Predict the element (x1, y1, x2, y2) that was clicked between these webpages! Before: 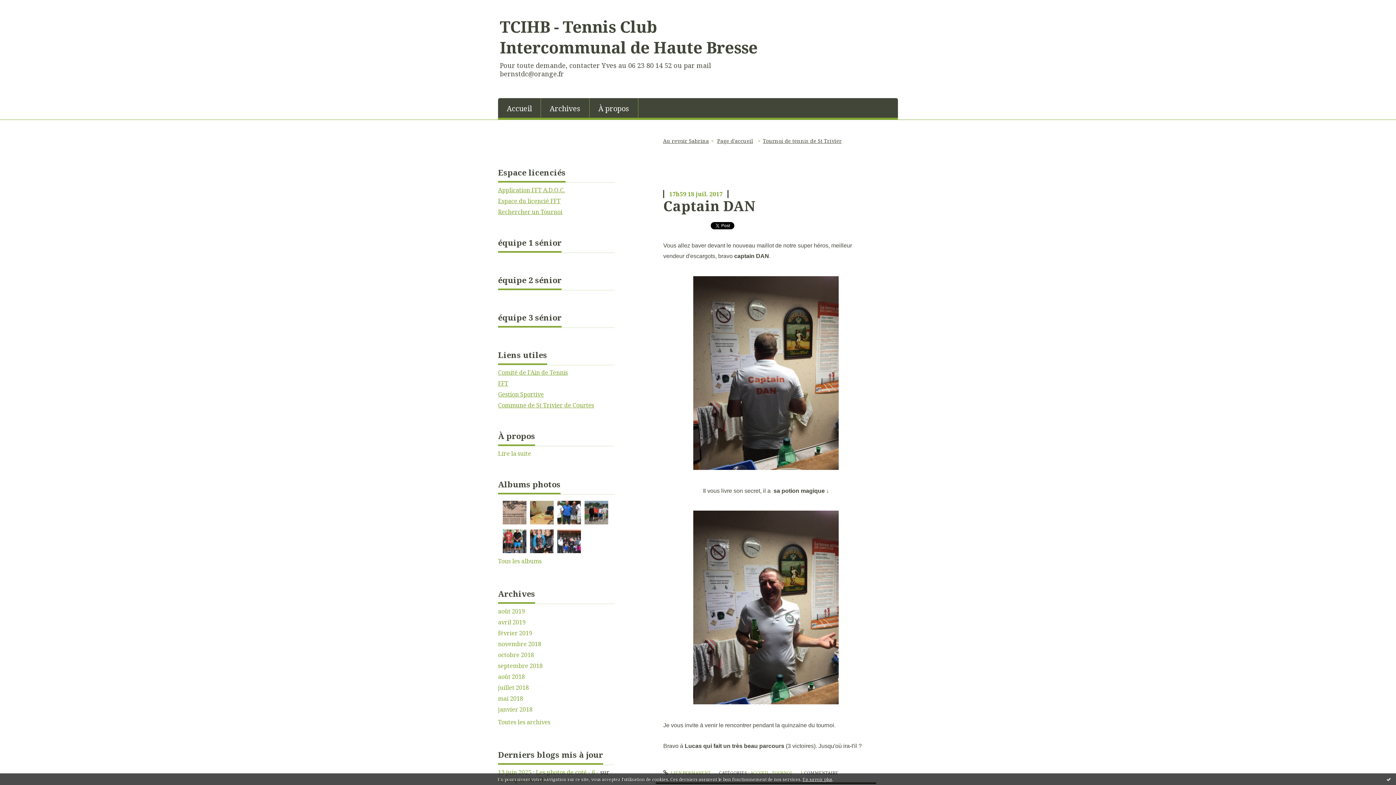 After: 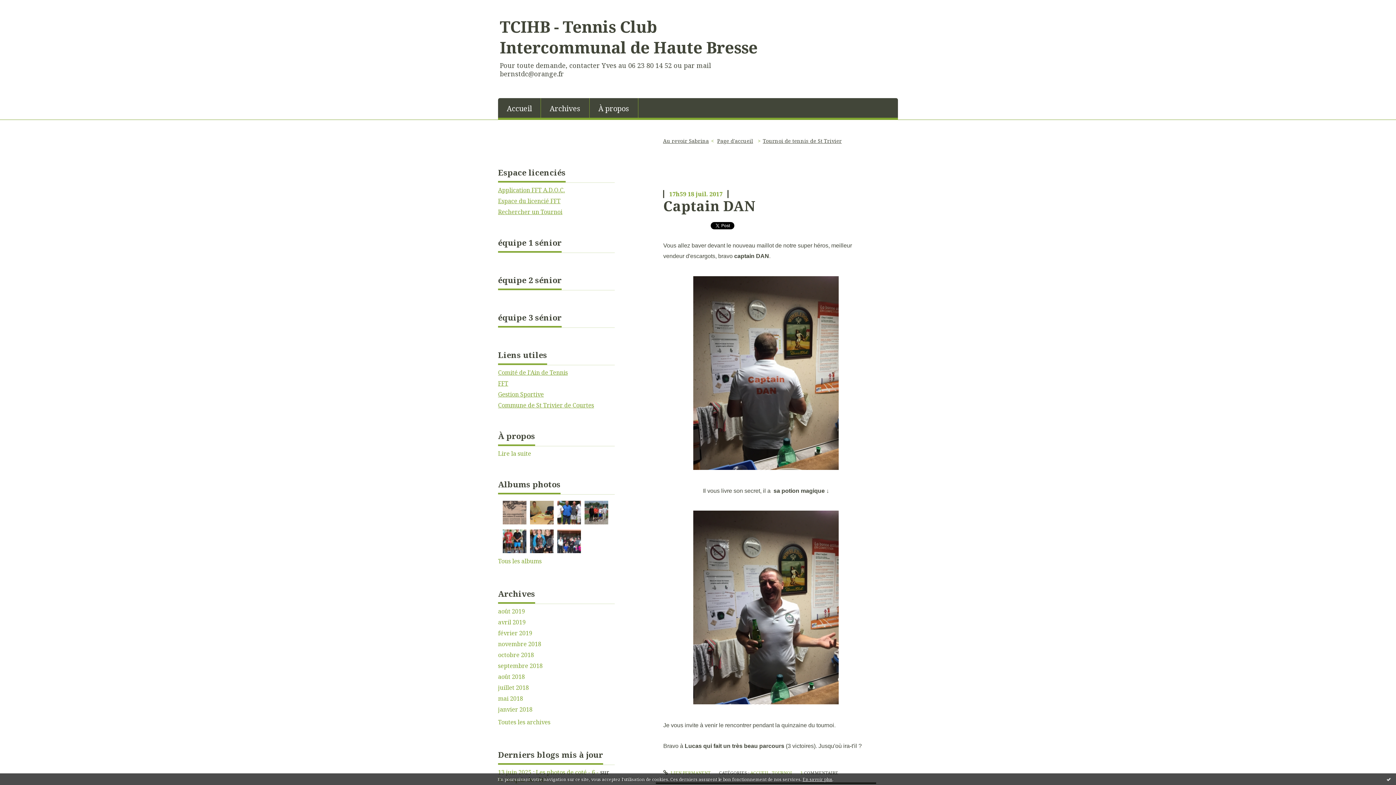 Action: bbox: (802, 776, 832, 782) label: En savoir plus